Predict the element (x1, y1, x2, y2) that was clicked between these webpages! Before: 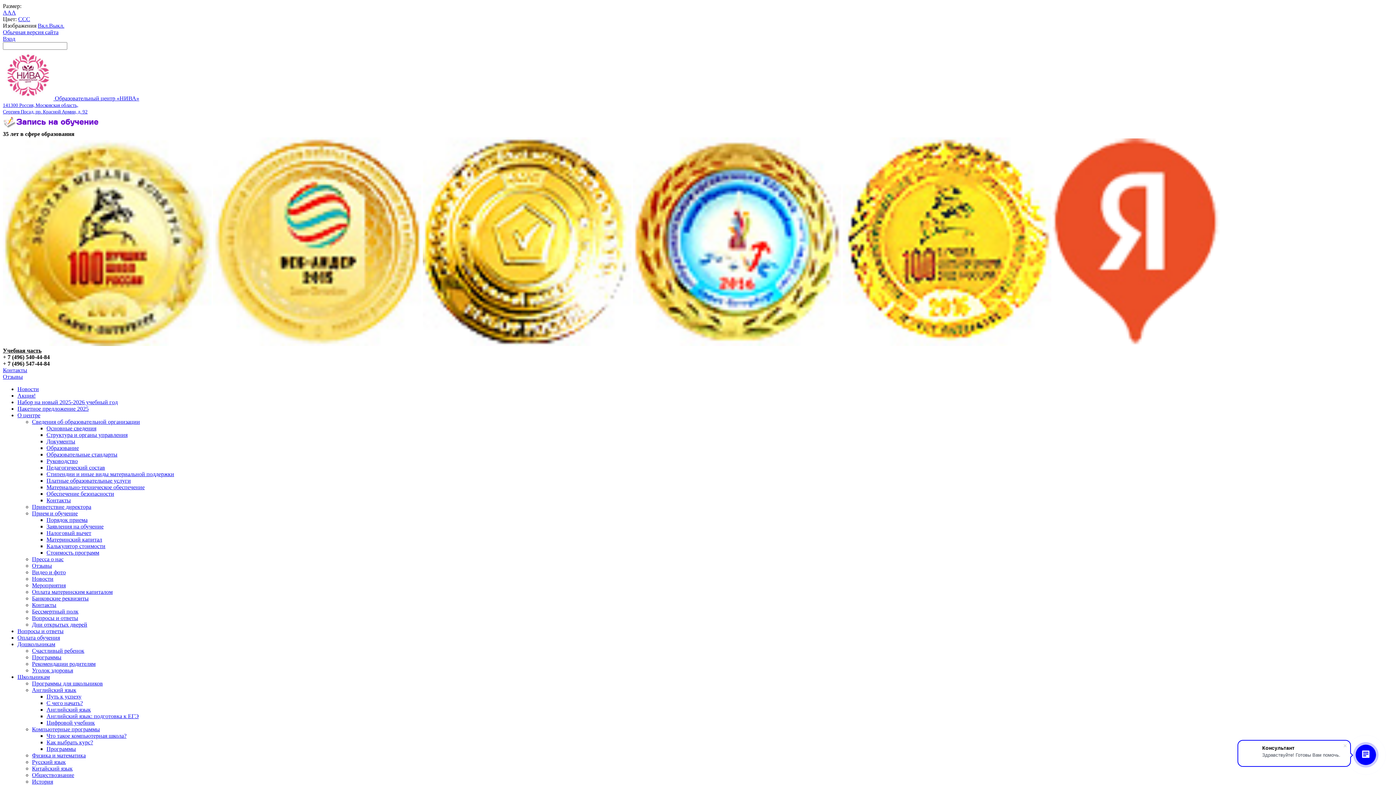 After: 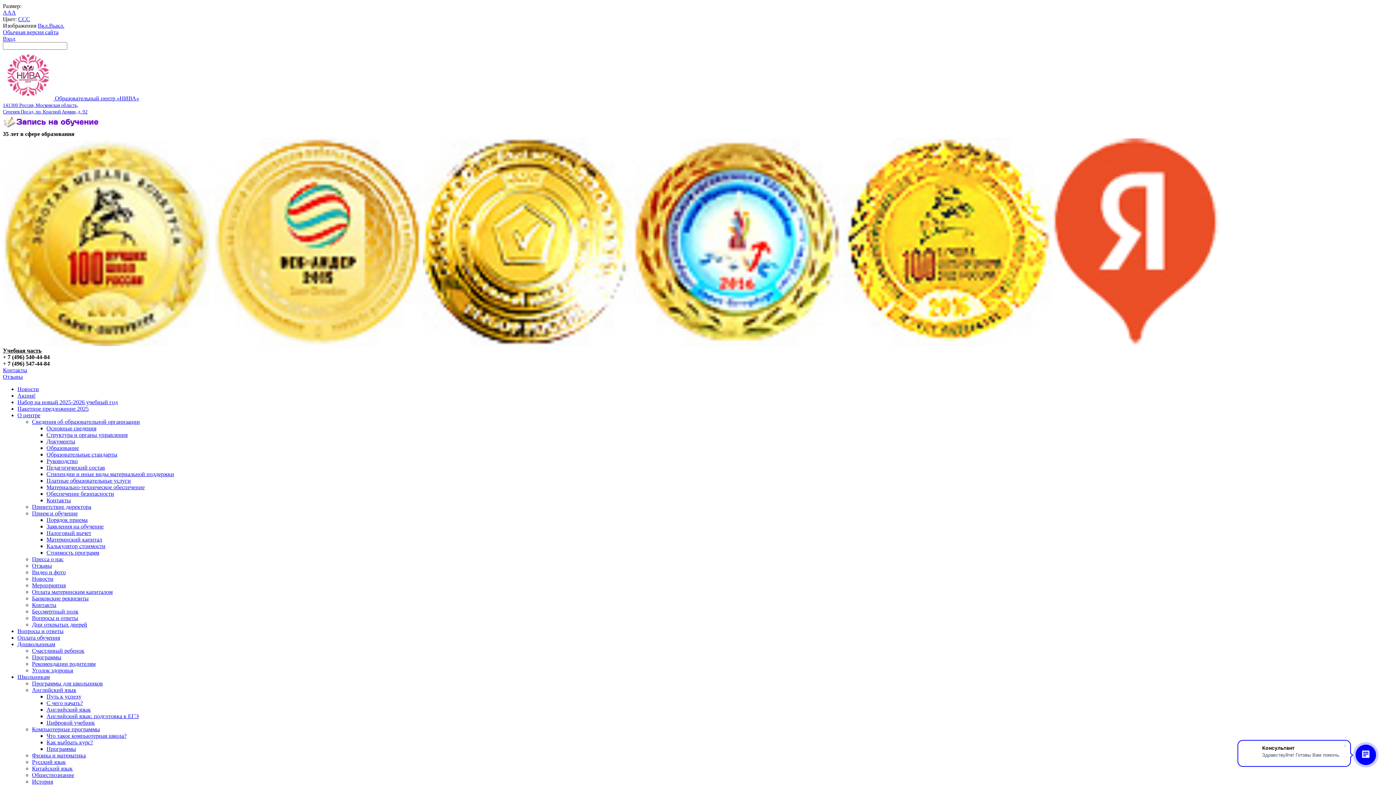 Action: label: Вопросы и ответы bbox: (32, 615, 78, 621)